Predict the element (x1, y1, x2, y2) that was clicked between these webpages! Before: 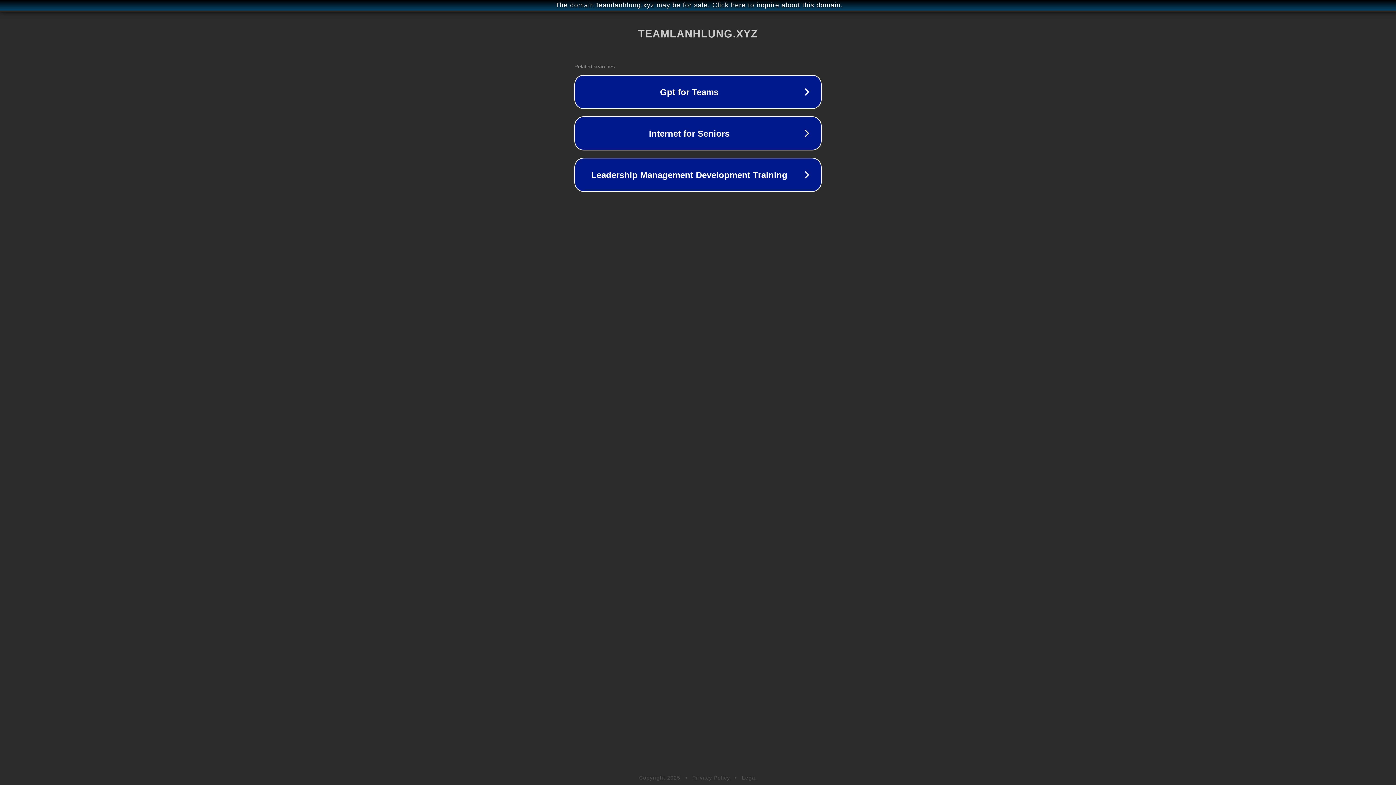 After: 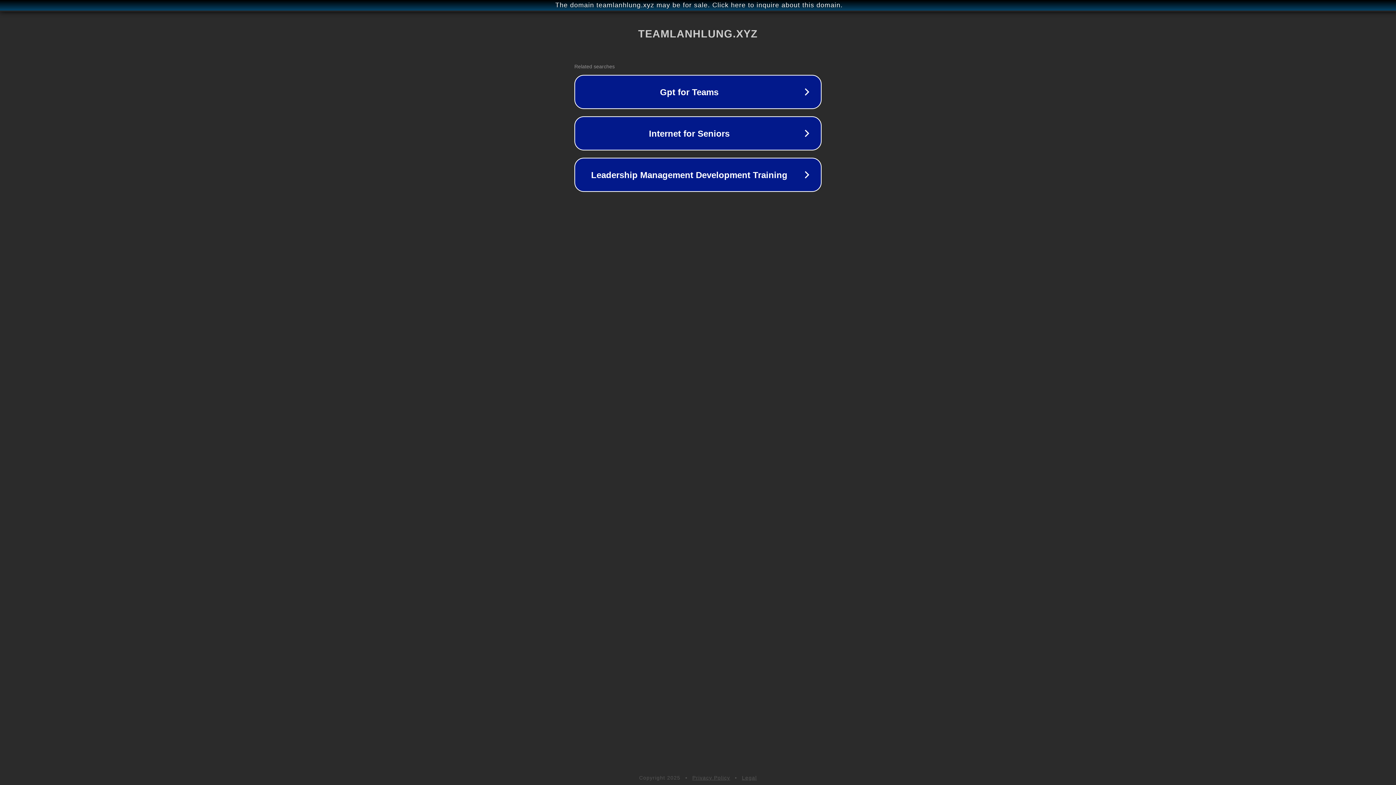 Action: bbox: (692, 775, 730, 781) label: Privacy Policy